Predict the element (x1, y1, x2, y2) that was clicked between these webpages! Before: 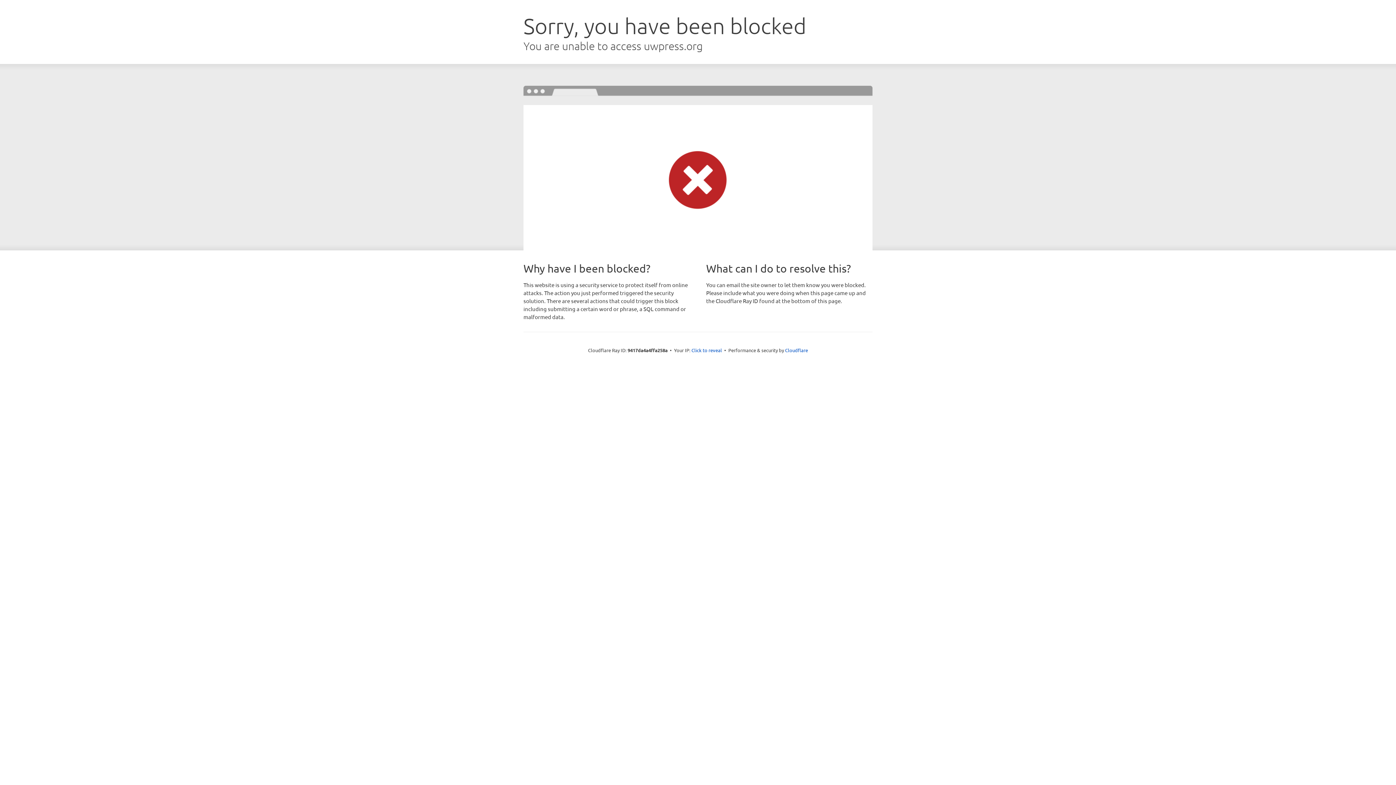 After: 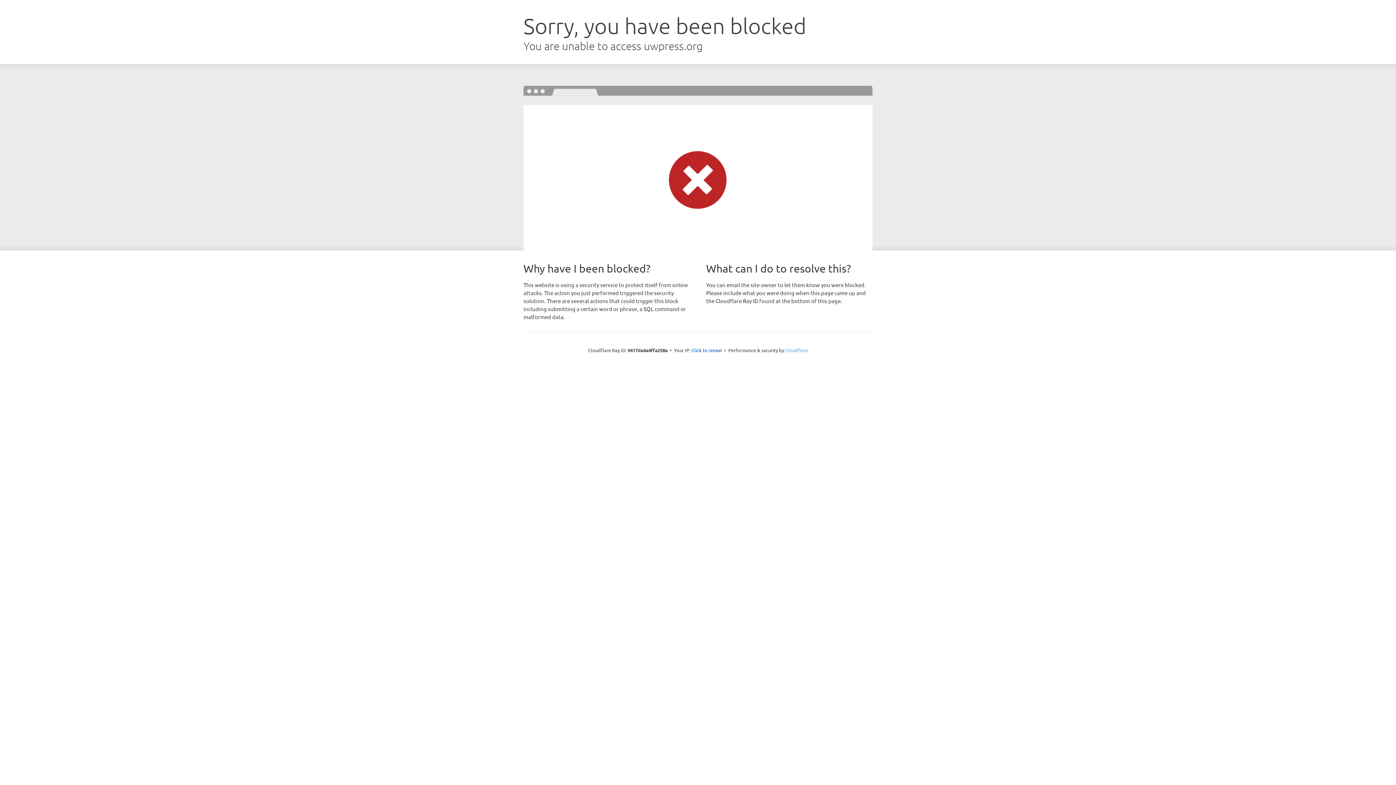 Action: label: Cloudflare bbox: (785, 347, 808, 353)